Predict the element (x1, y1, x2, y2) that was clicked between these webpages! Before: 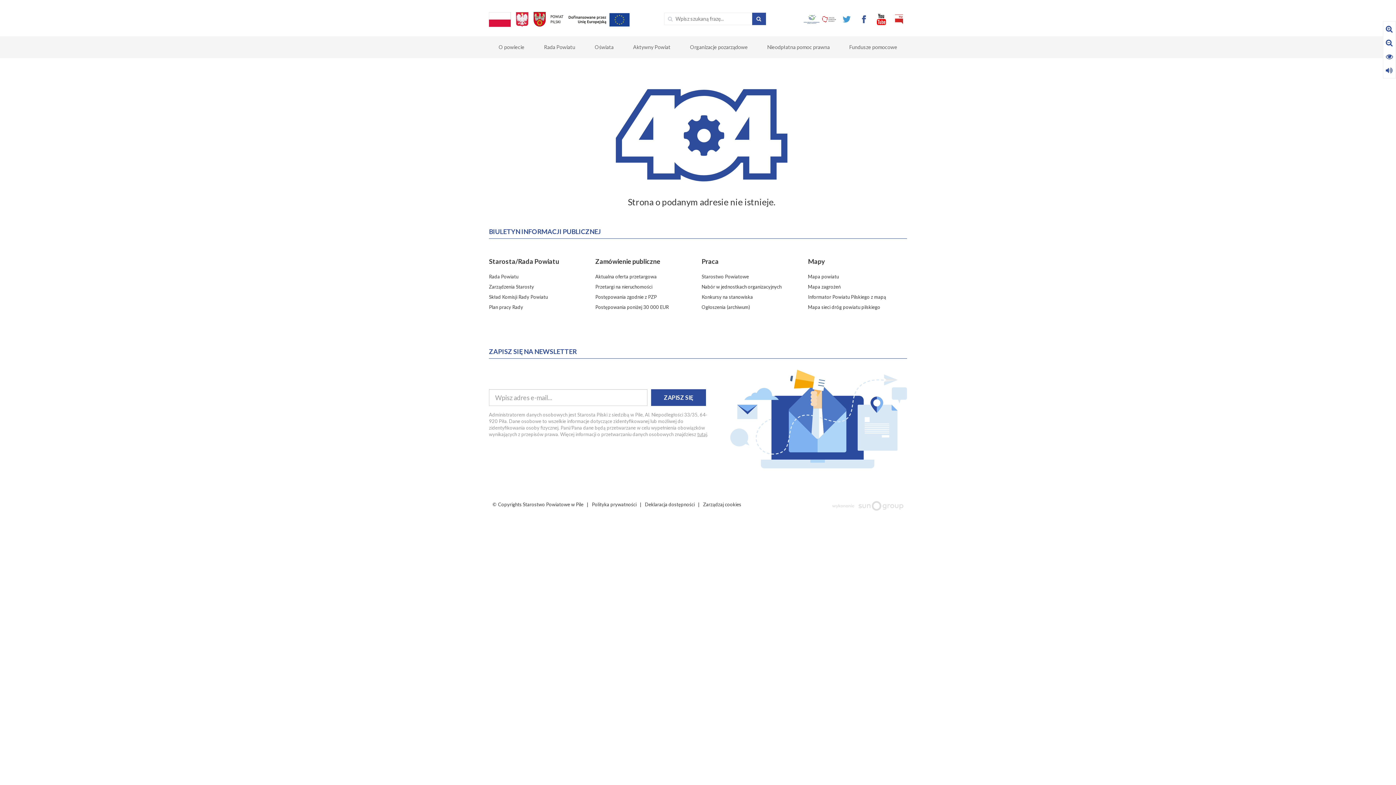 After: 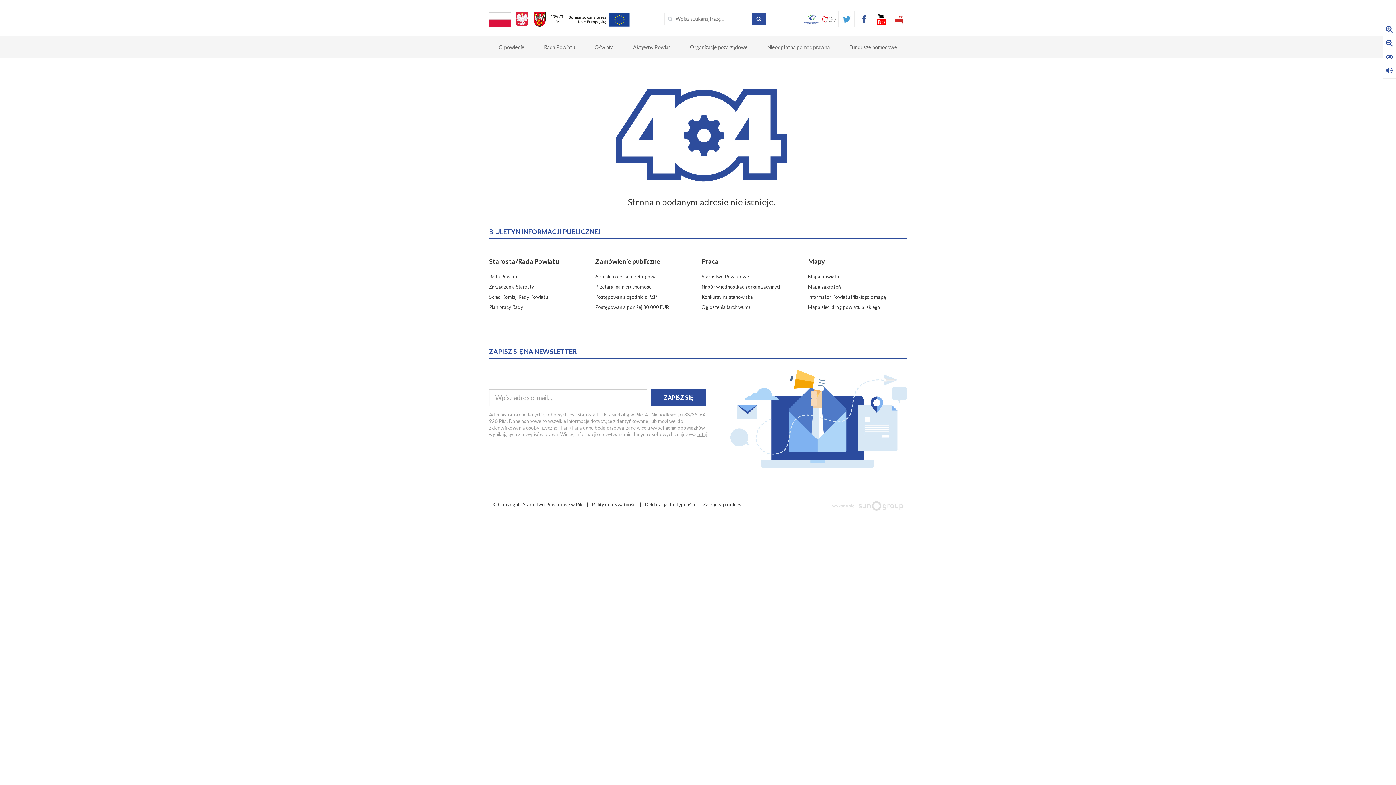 Action: bbox: (838, 16, 854, 22)